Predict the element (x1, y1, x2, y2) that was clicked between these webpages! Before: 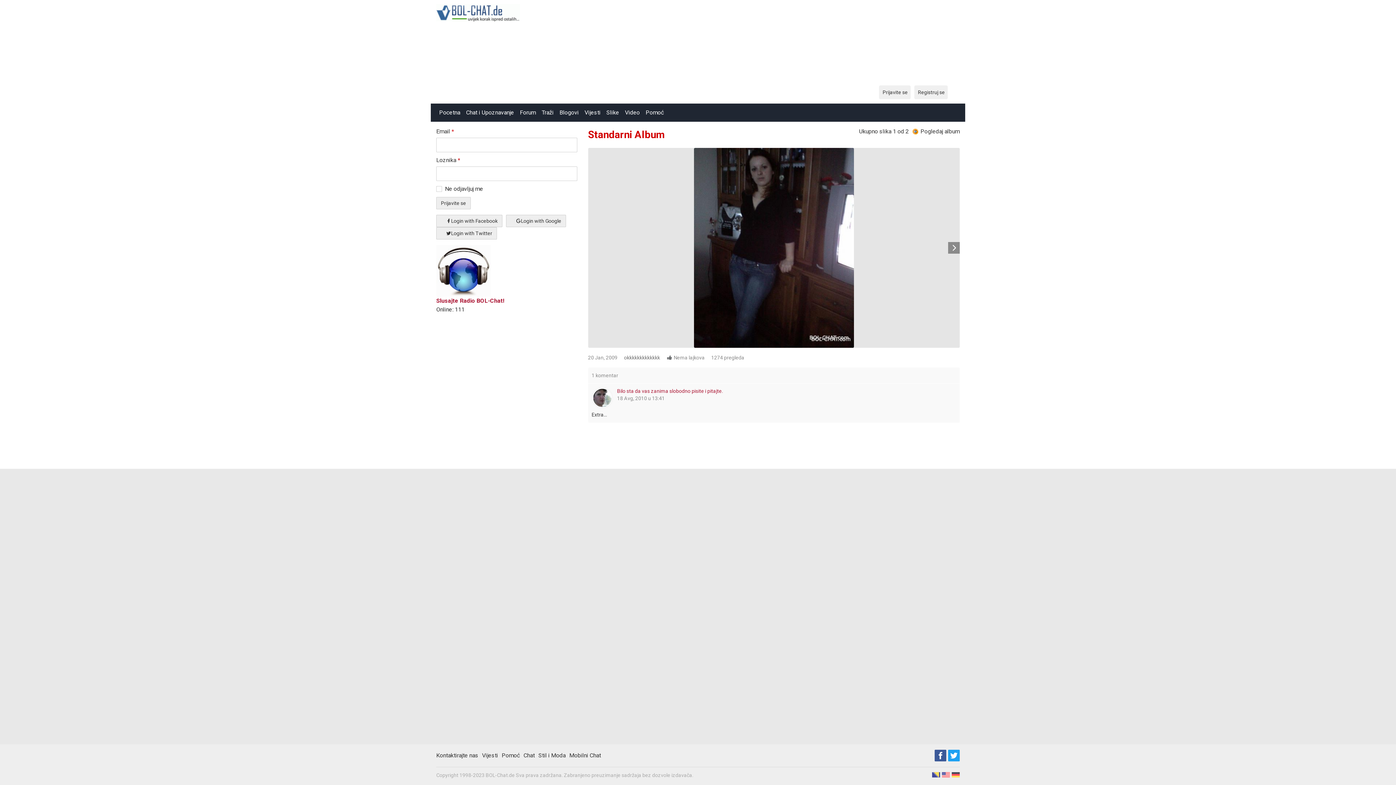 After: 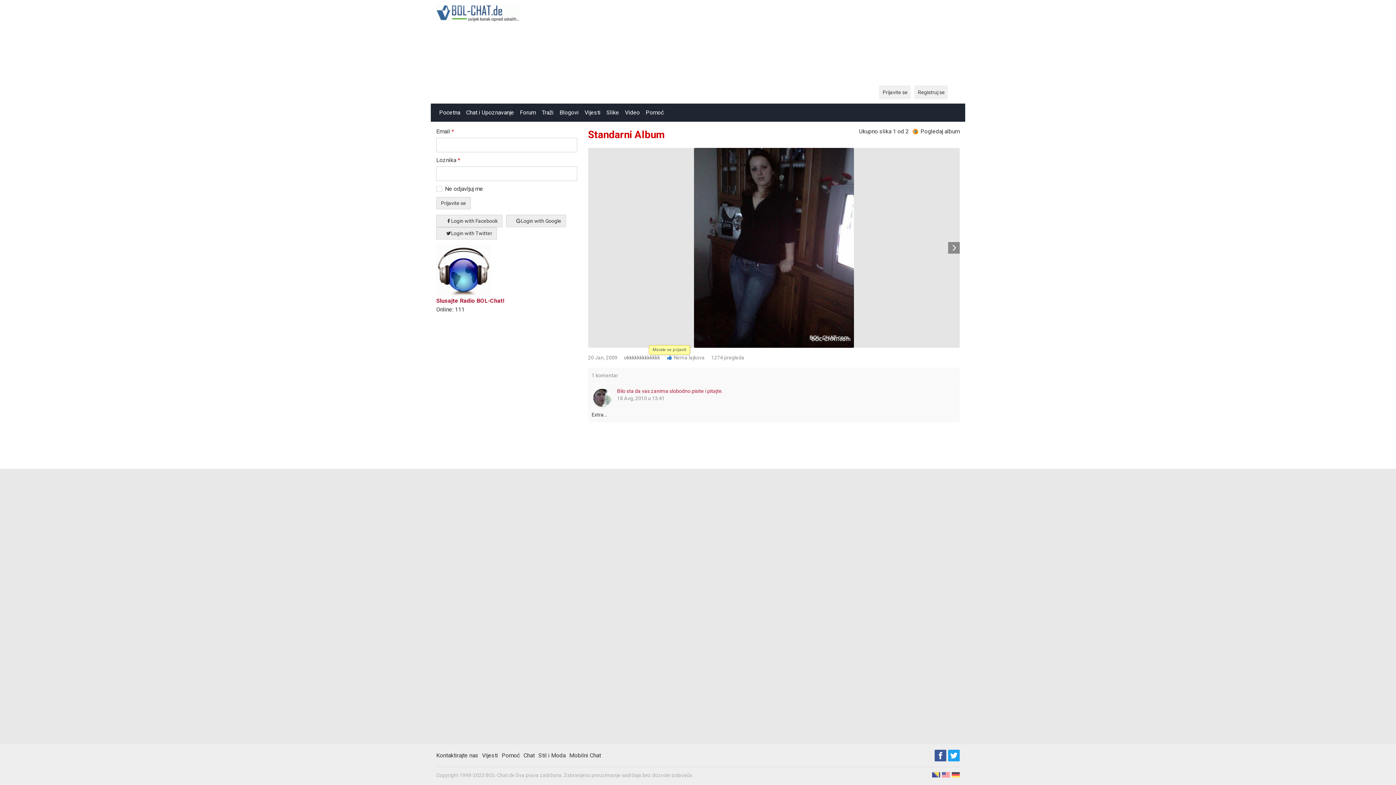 Action: bbox: (666, 354, 672, 360)